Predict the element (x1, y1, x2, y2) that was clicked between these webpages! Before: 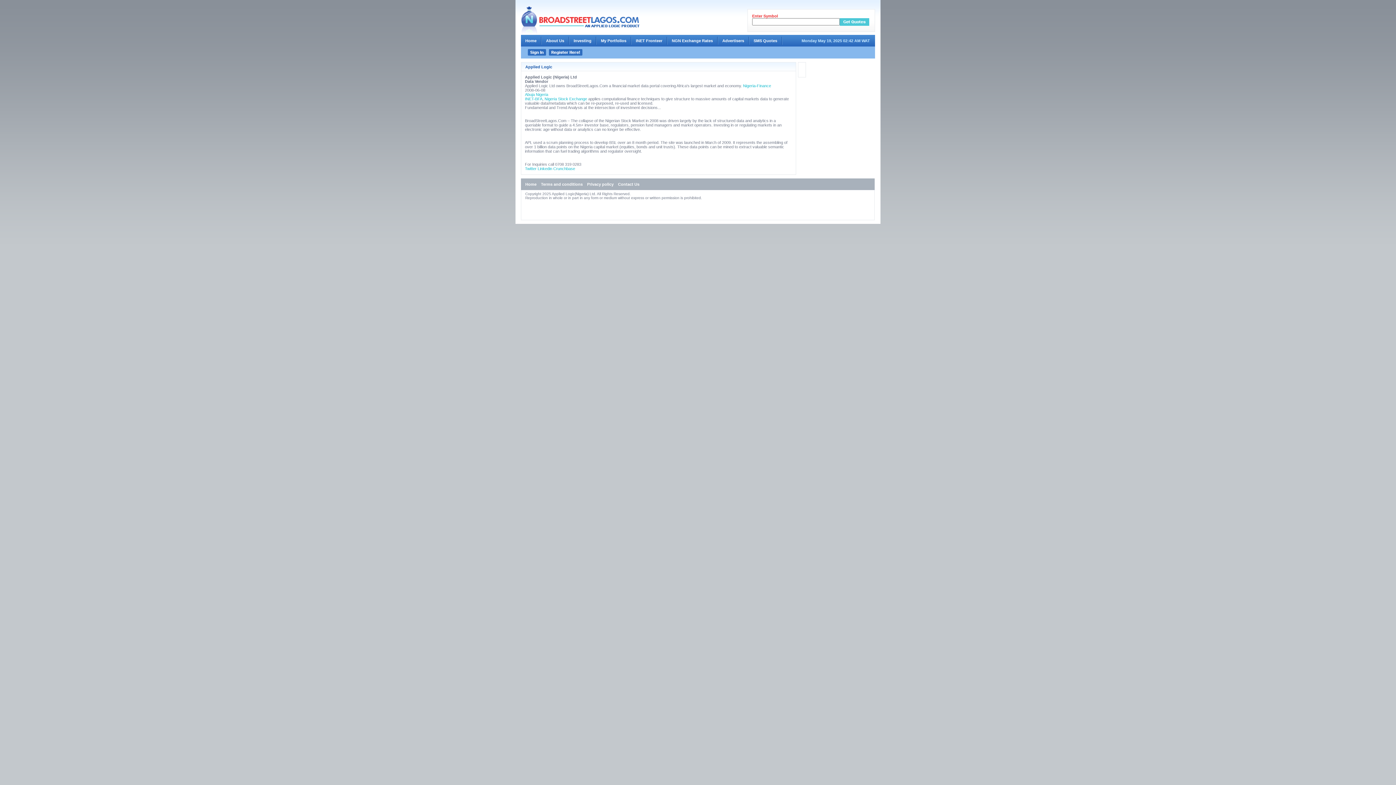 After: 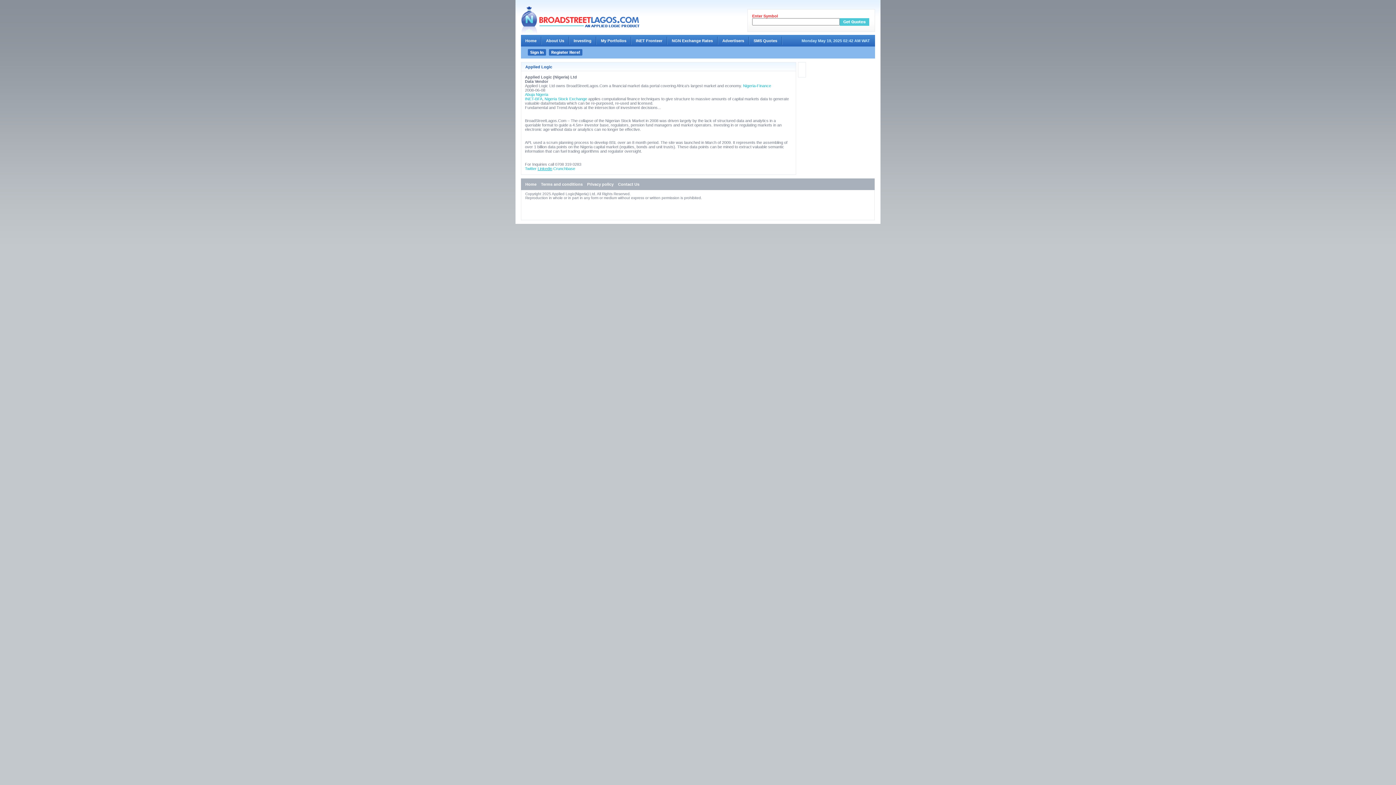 Action: bbox: (537, 166, 552, 170) label: Linkedin